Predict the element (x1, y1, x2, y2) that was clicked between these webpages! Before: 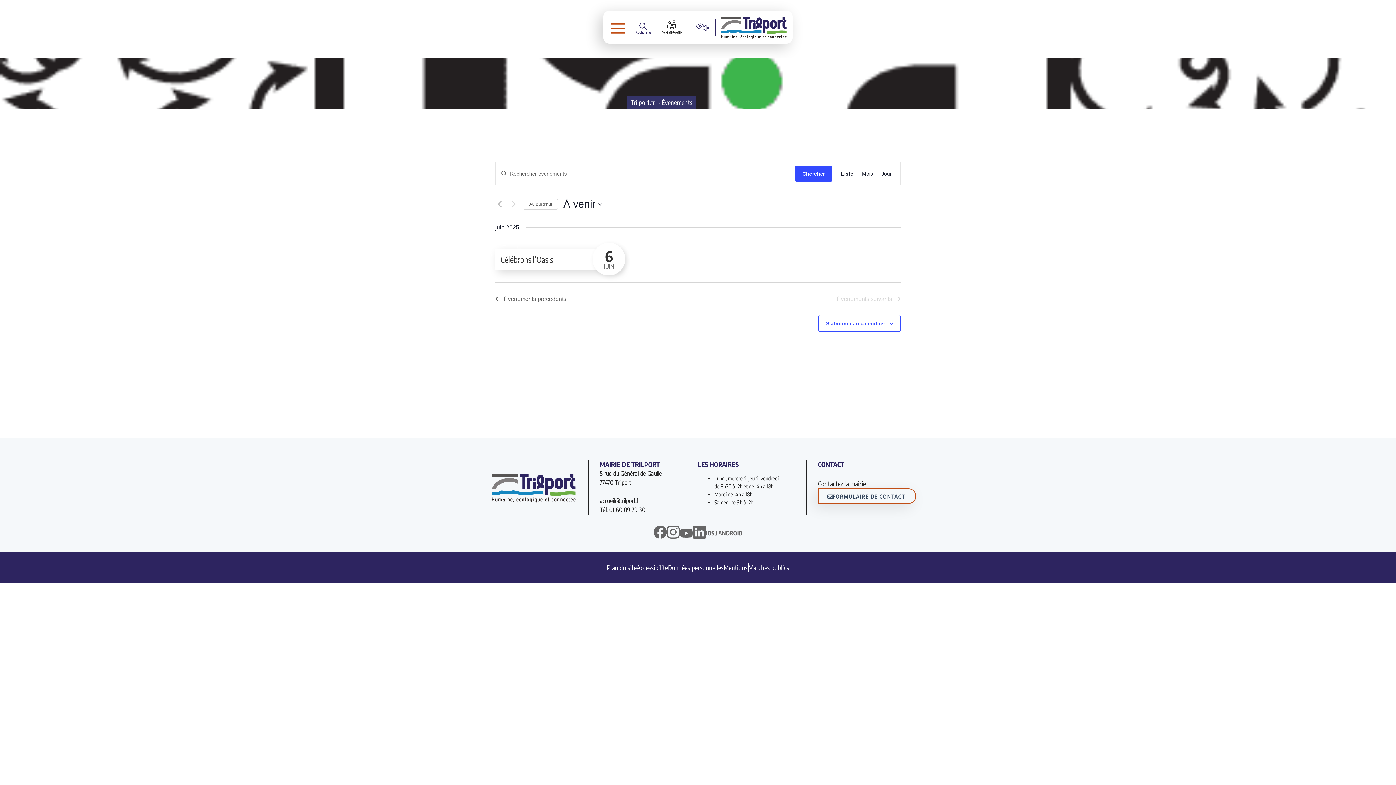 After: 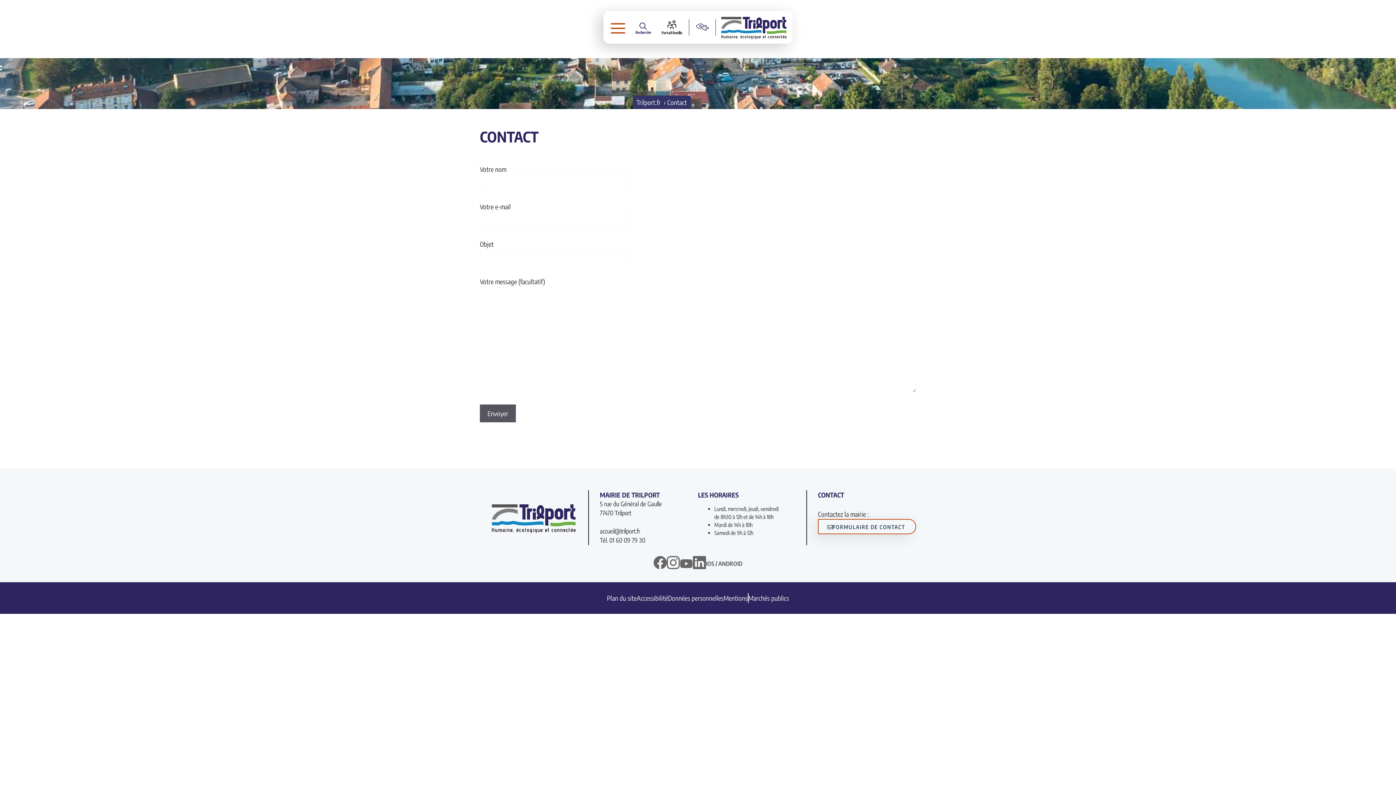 Action: label: FORMULAIRE DE CONTACT bbox: (818, 488, 916, 504)